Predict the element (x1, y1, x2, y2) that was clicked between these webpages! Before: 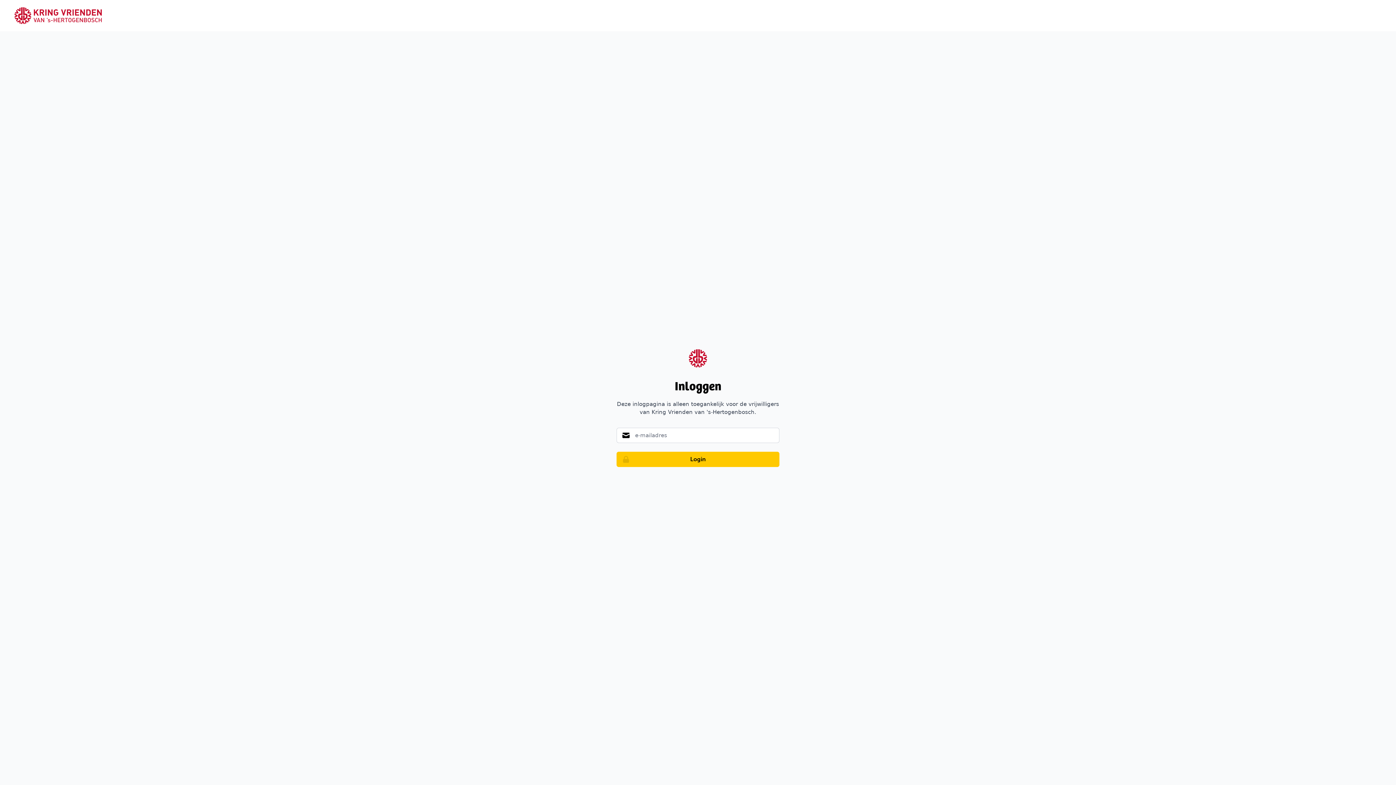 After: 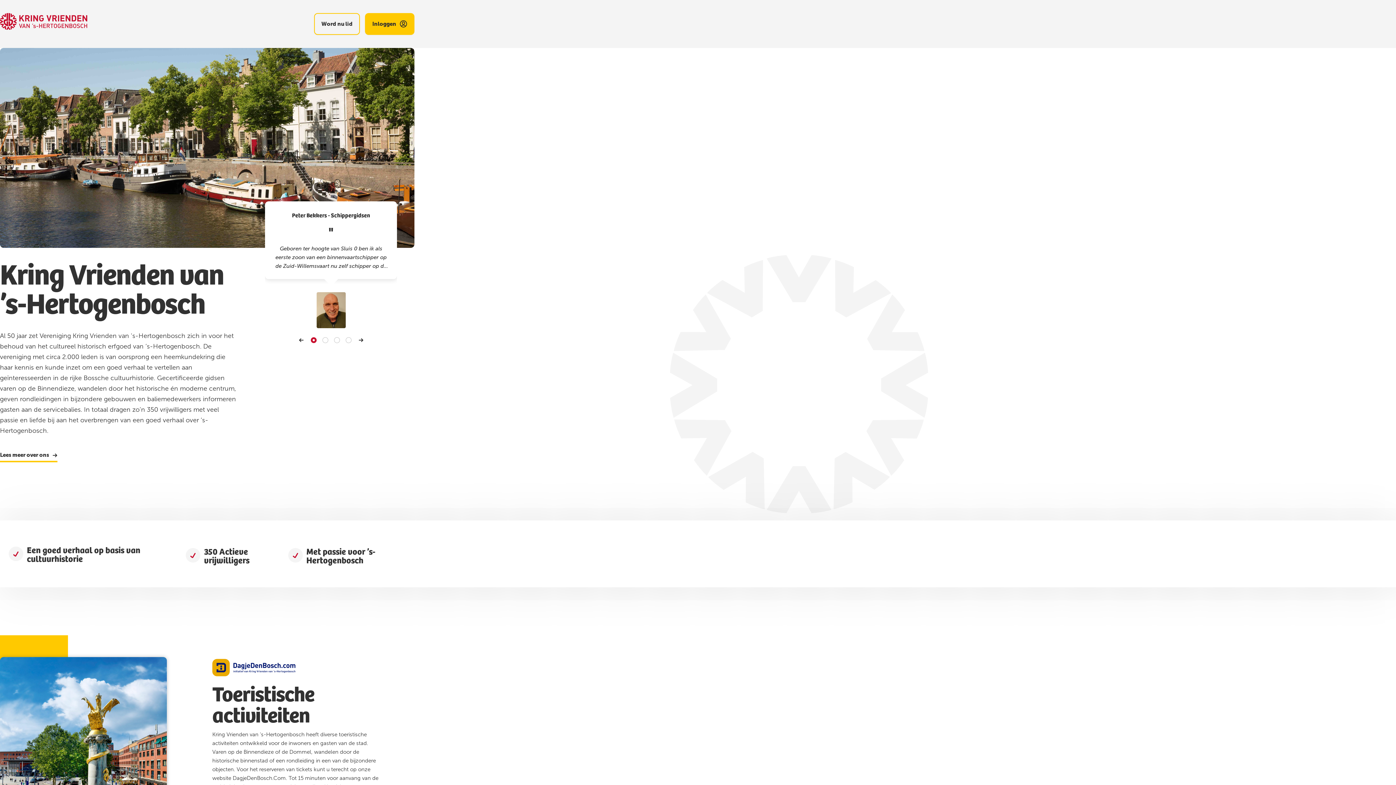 Action: label: Kringvrienden bbox: (0, 0, 1396, 31)